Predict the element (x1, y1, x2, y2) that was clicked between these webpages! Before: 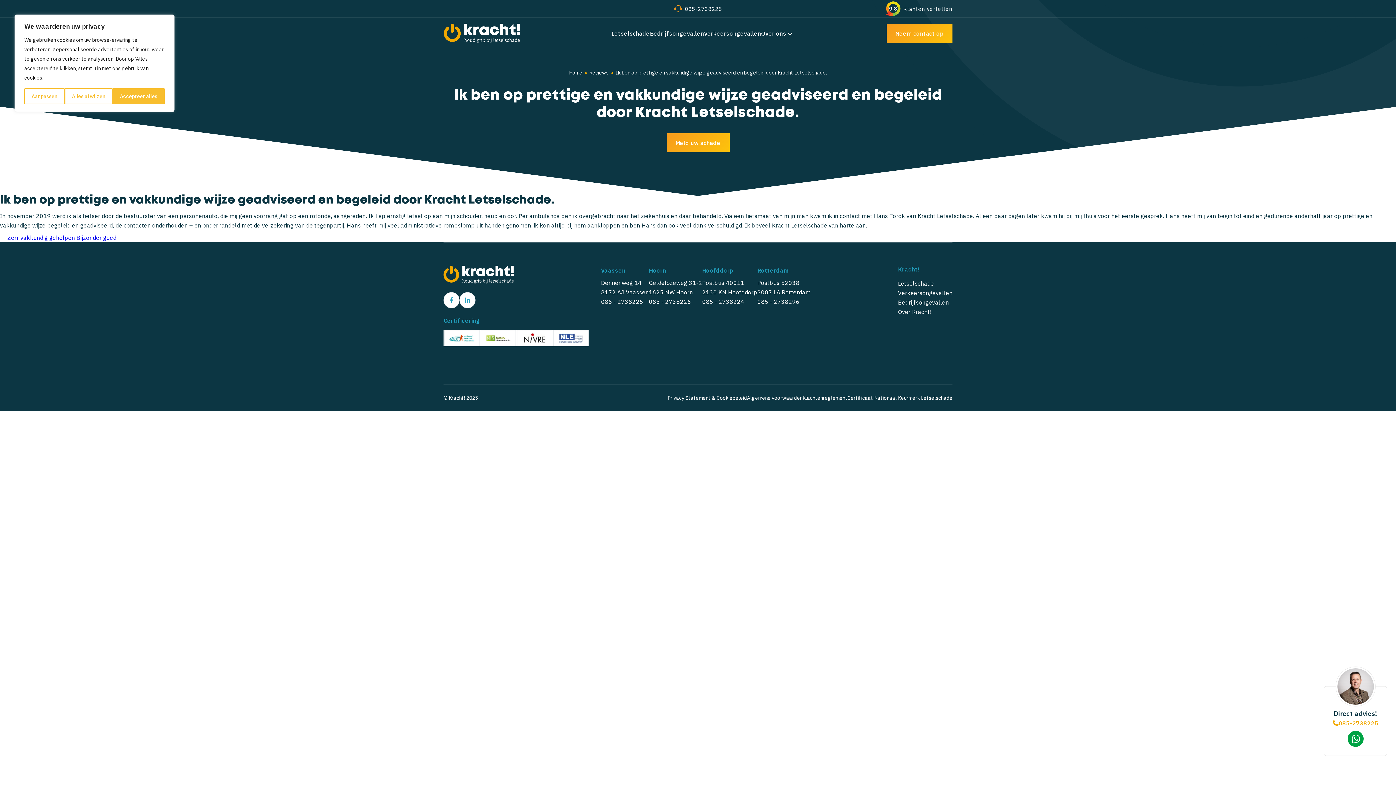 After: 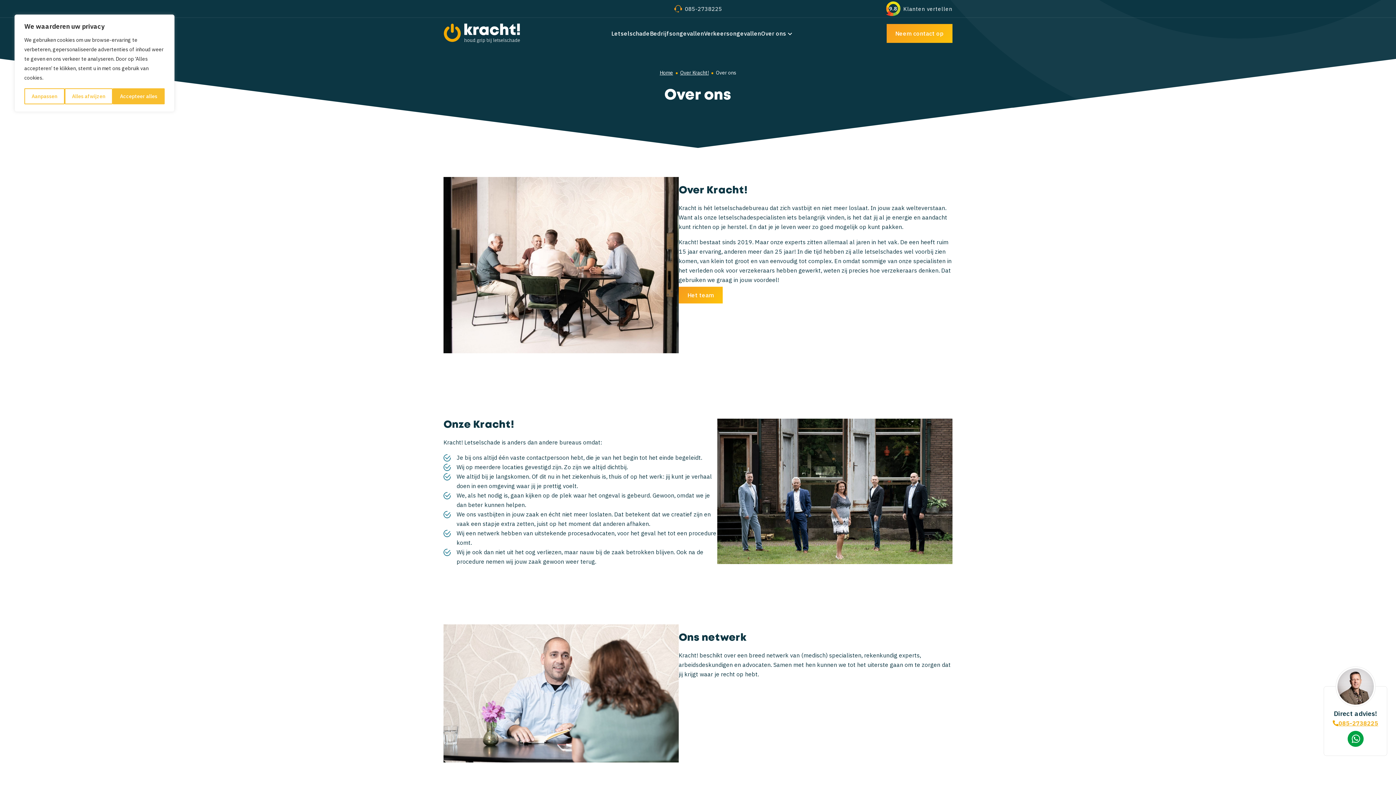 Action: bbox: (898, 308, 931, 315) label: Over Kracht!